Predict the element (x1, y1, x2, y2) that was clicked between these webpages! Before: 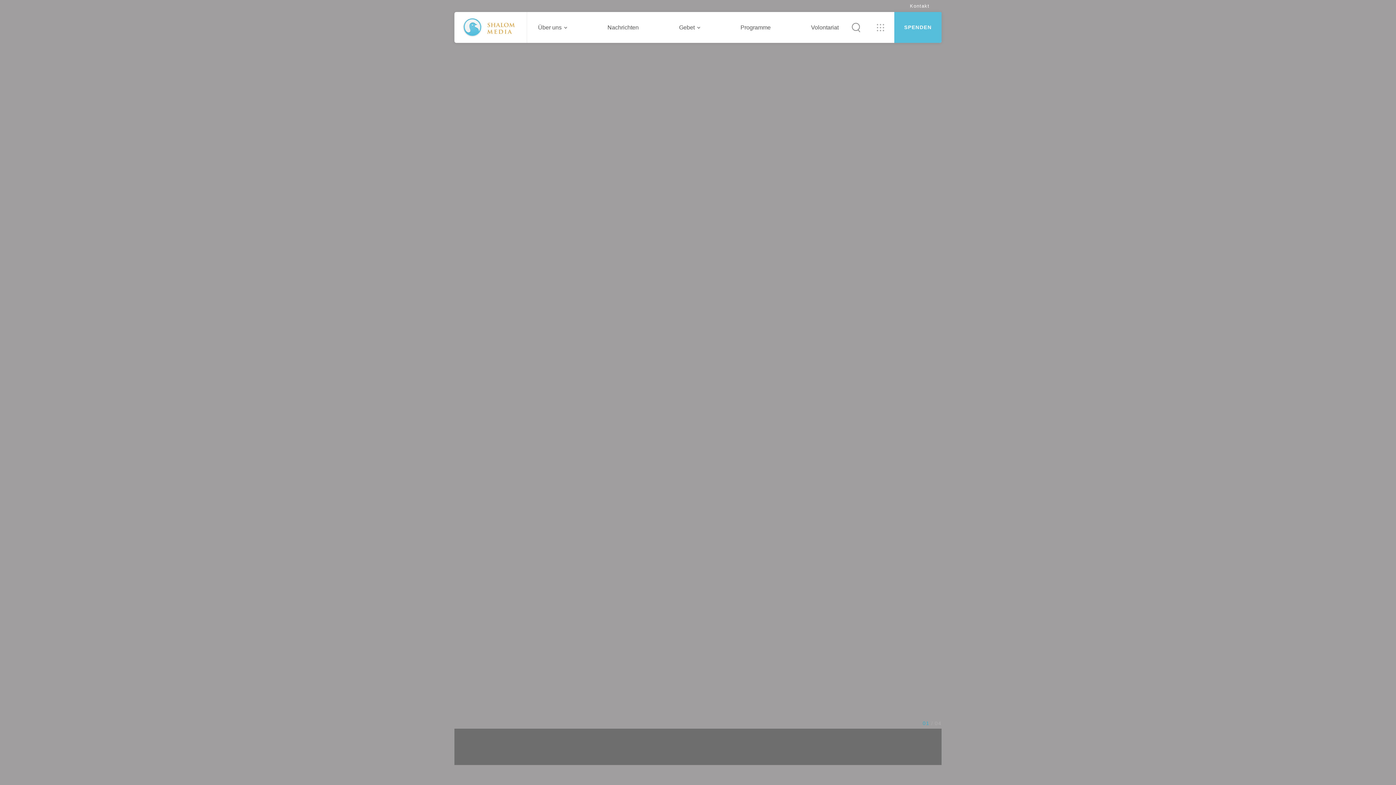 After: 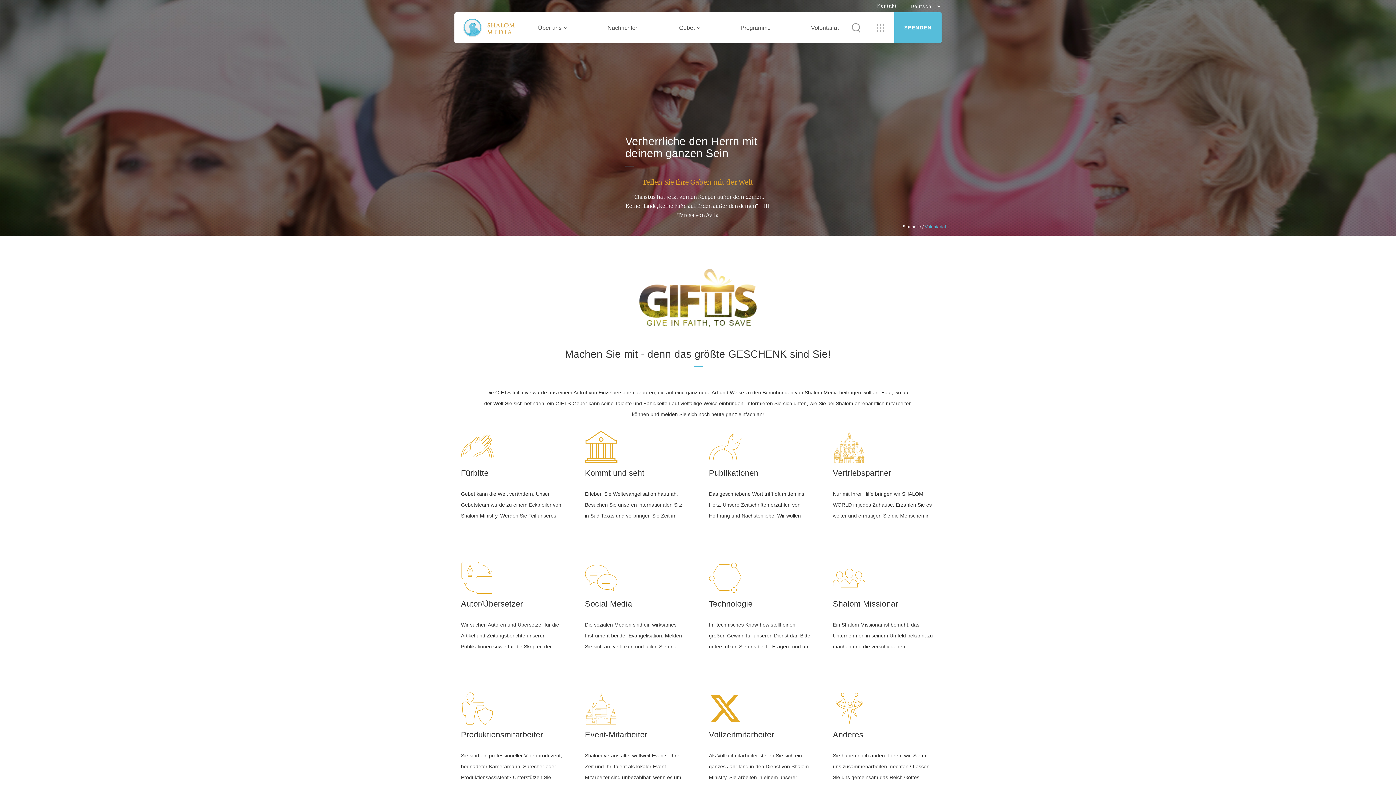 Action: label: Volontariat bbox: (811, 12, 838, 42)